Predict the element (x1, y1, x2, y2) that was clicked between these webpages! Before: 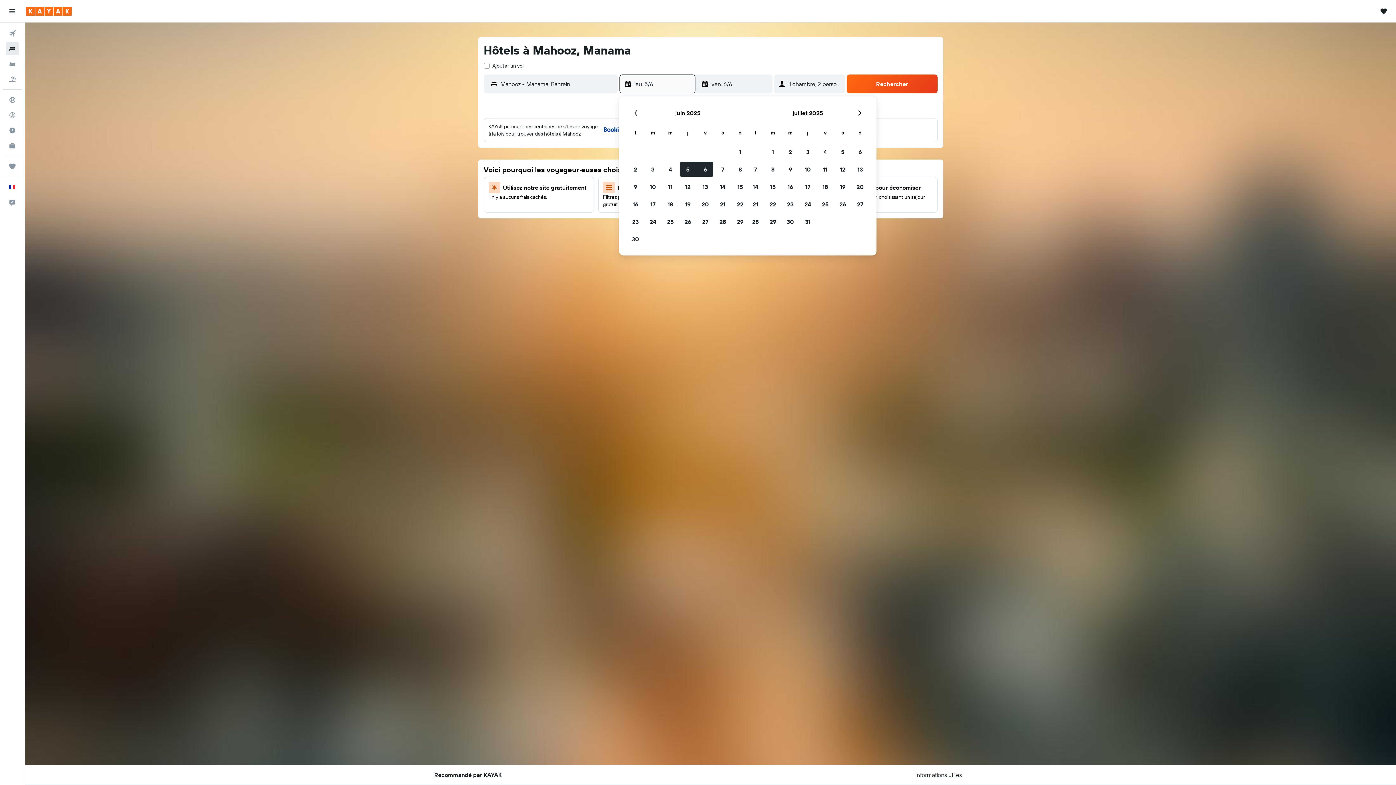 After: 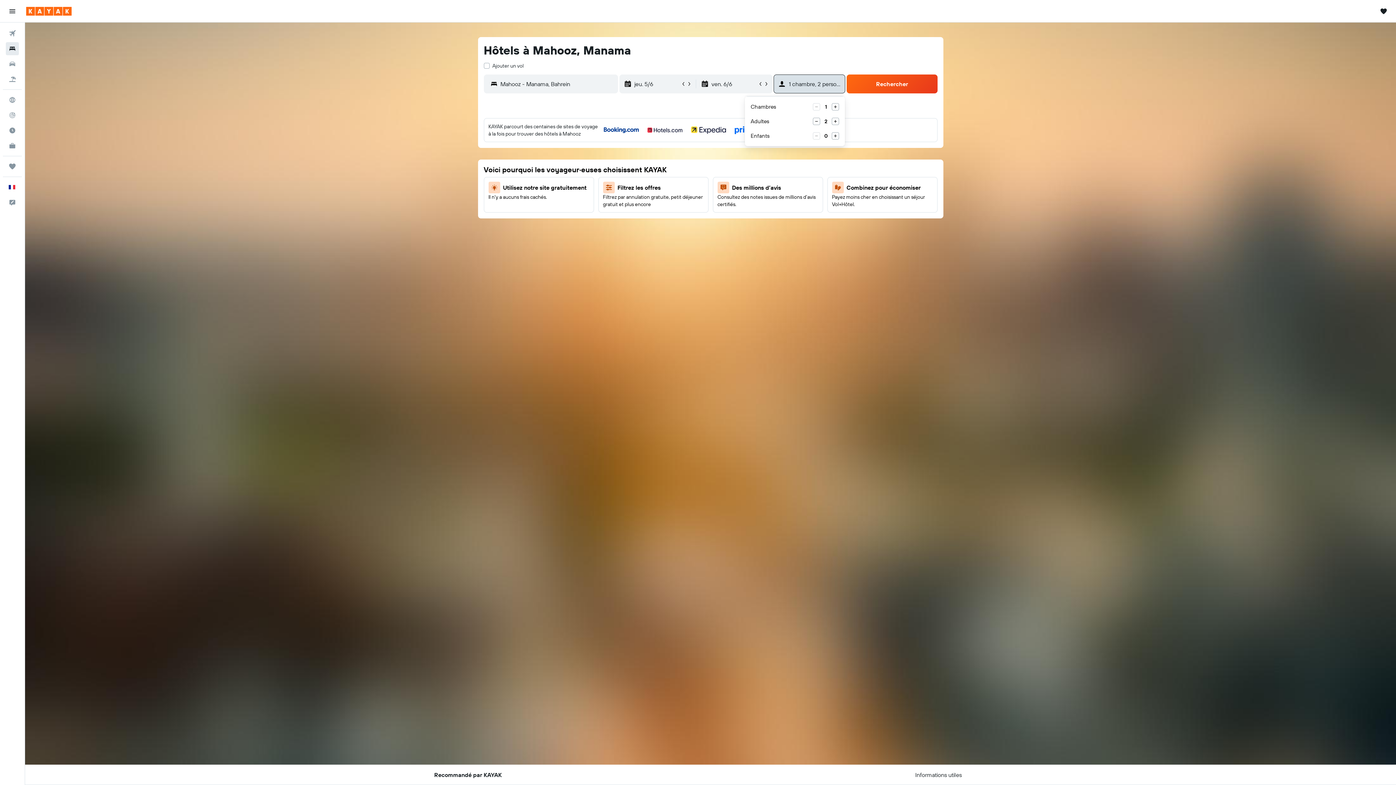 Action: label: 1 chambre, 2 personnes bbox: (774, 74, 845, 93)